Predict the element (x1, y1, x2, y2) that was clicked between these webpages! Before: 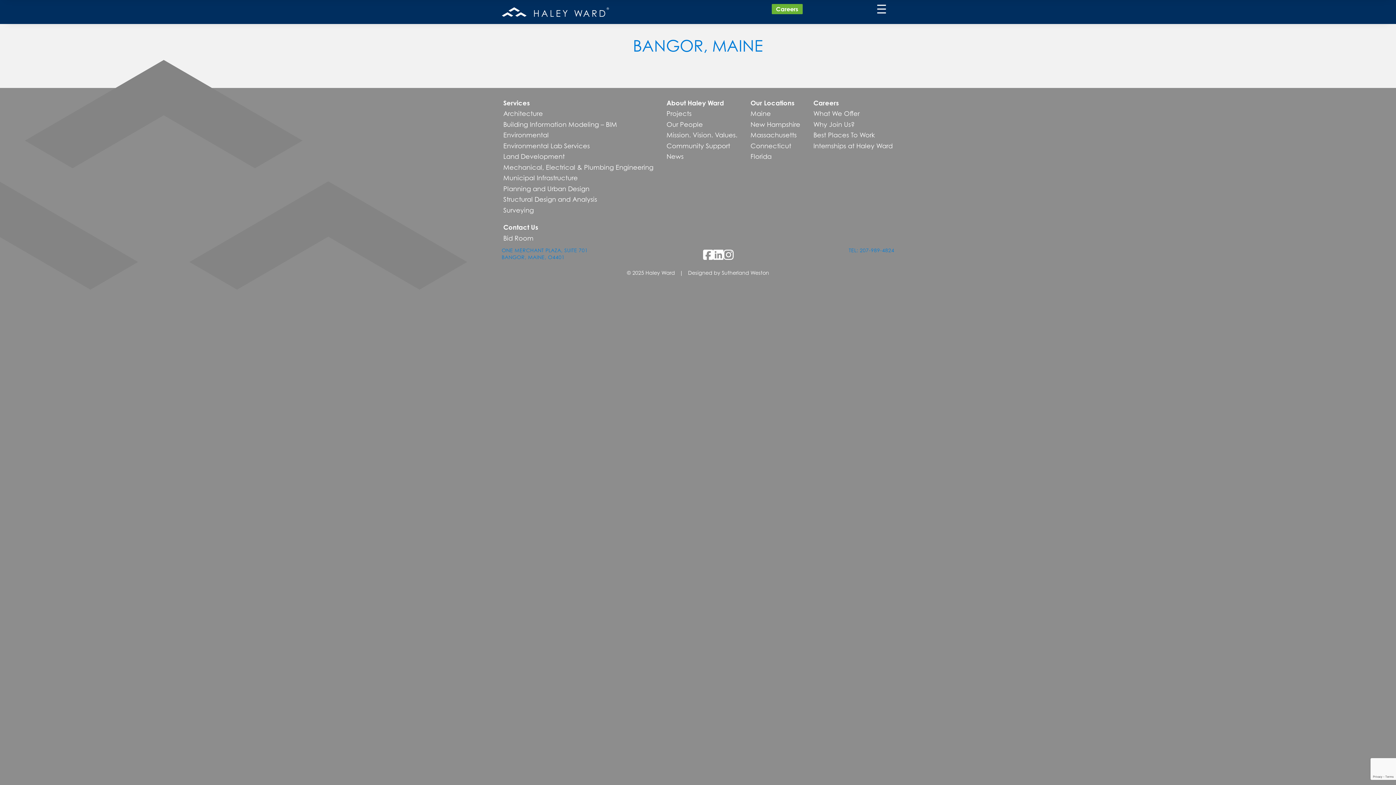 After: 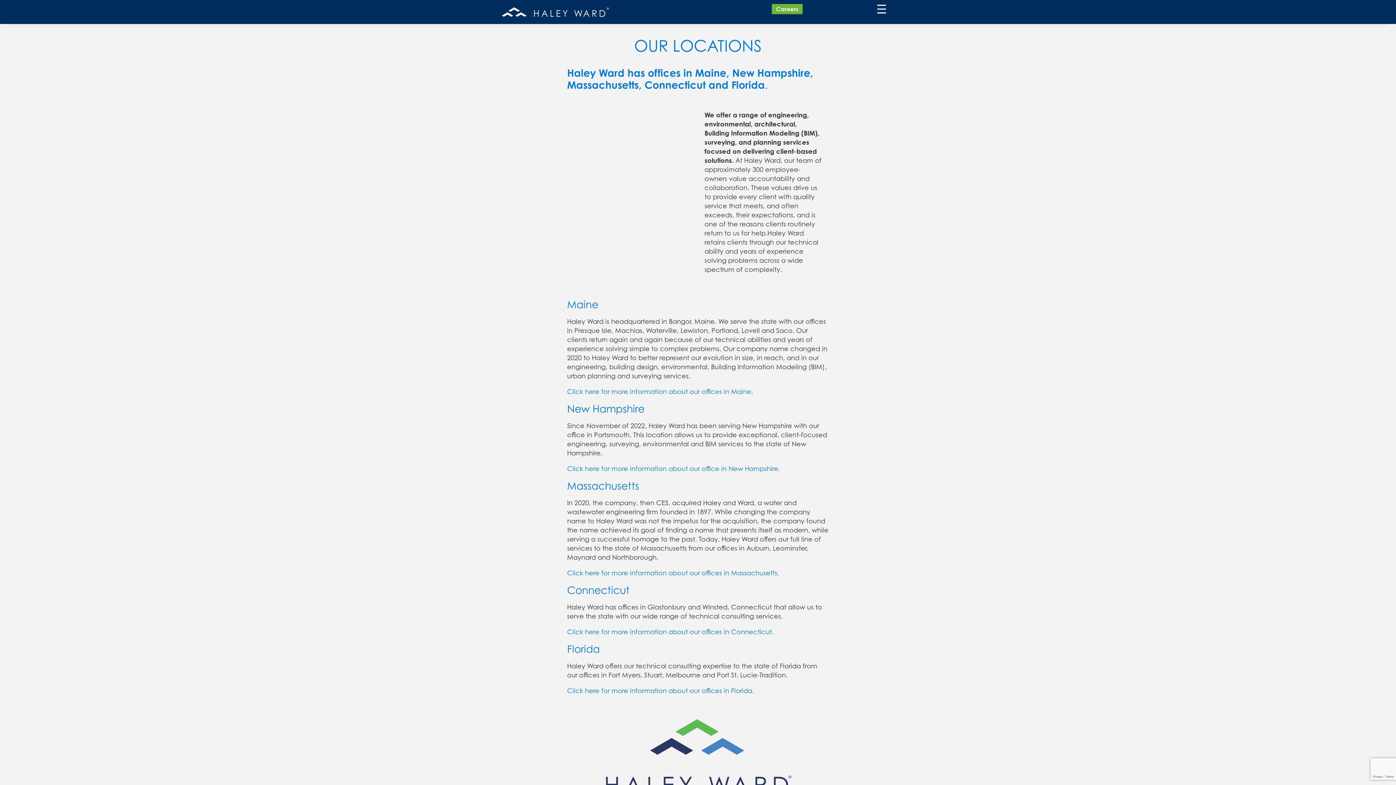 Action: bbox: (749, 97, 802, 108) label: Our Locations